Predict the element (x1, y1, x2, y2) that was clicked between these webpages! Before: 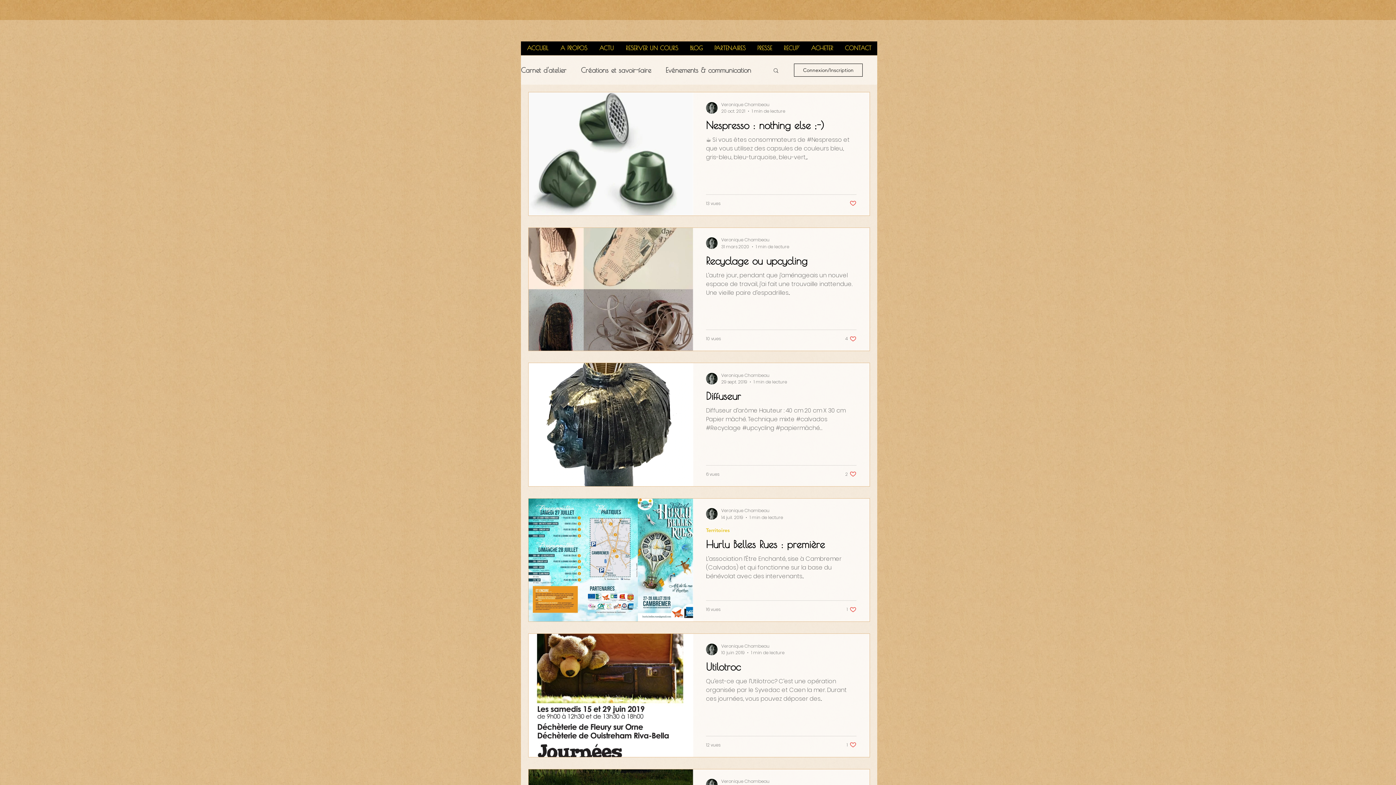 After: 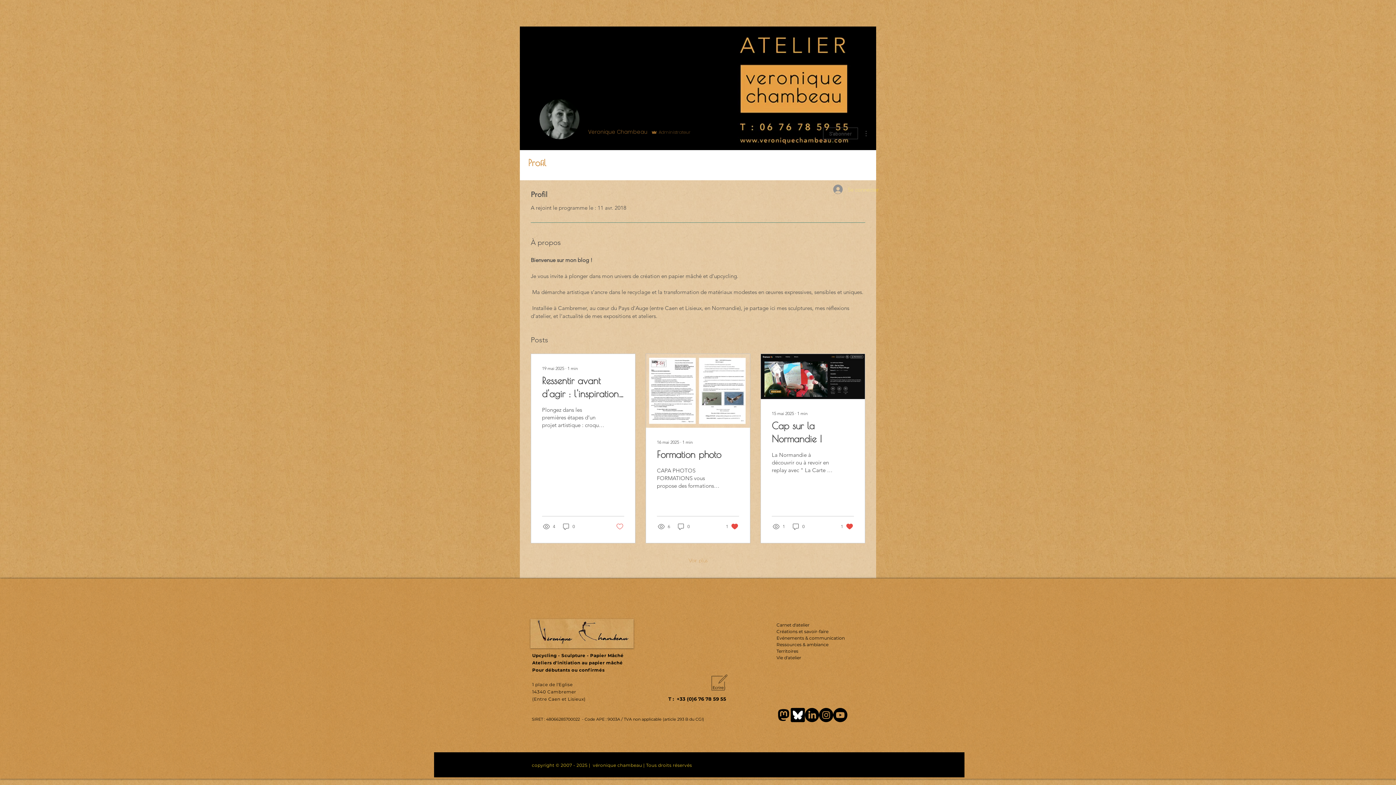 Action: bbox: (721, 642, 784, 649) label: Veronique Chambeau